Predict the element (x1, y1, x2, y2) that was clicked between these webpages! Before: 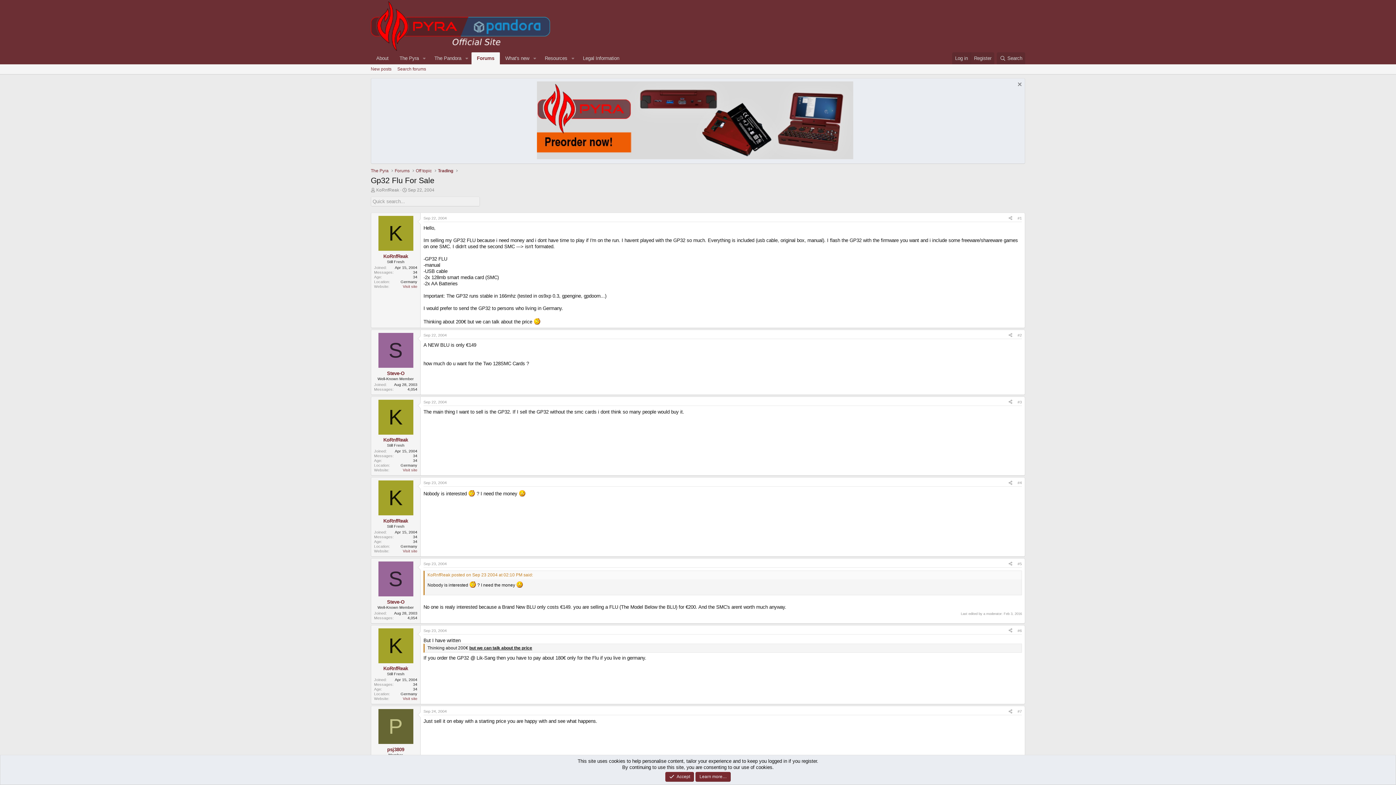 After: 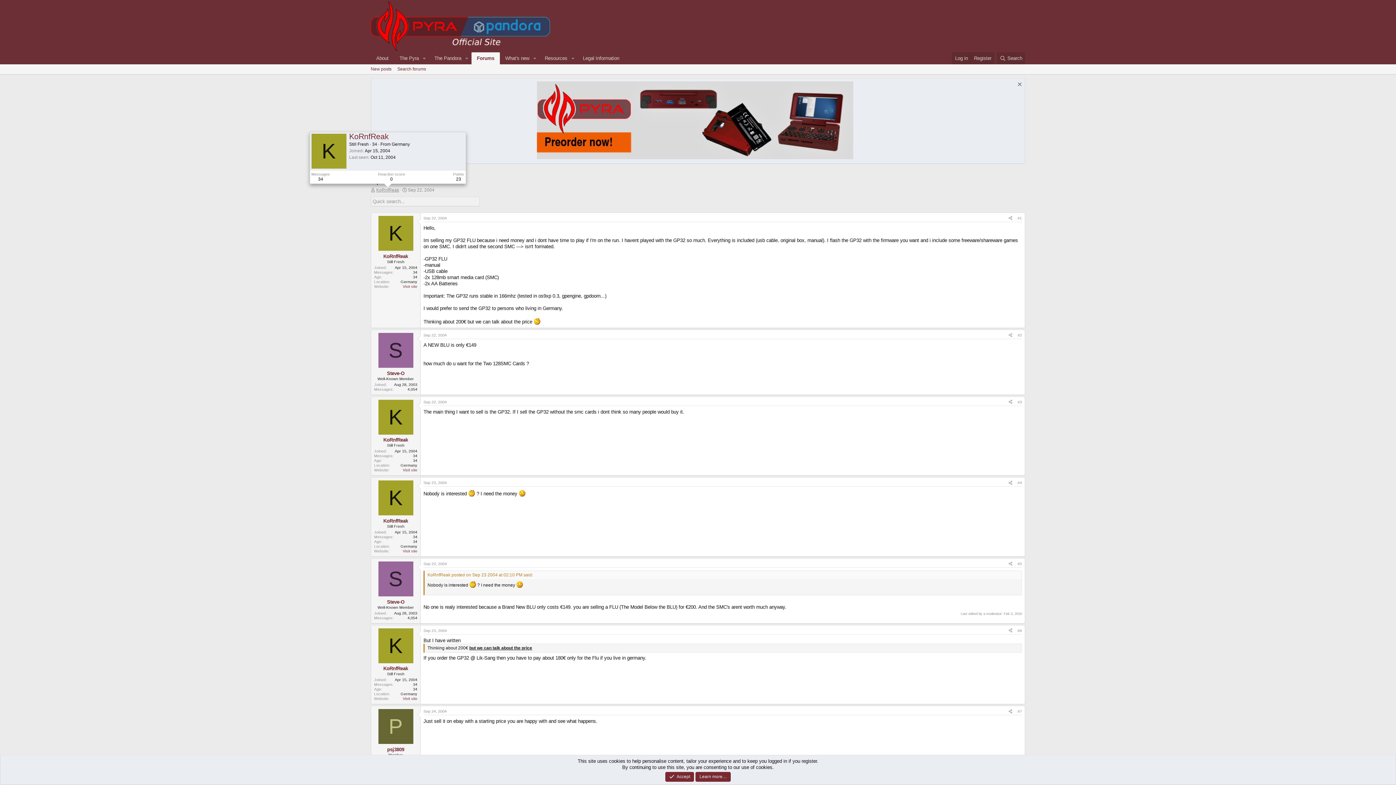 Action: label: KoRnfReak bbox: (376, 187, 399, 192)